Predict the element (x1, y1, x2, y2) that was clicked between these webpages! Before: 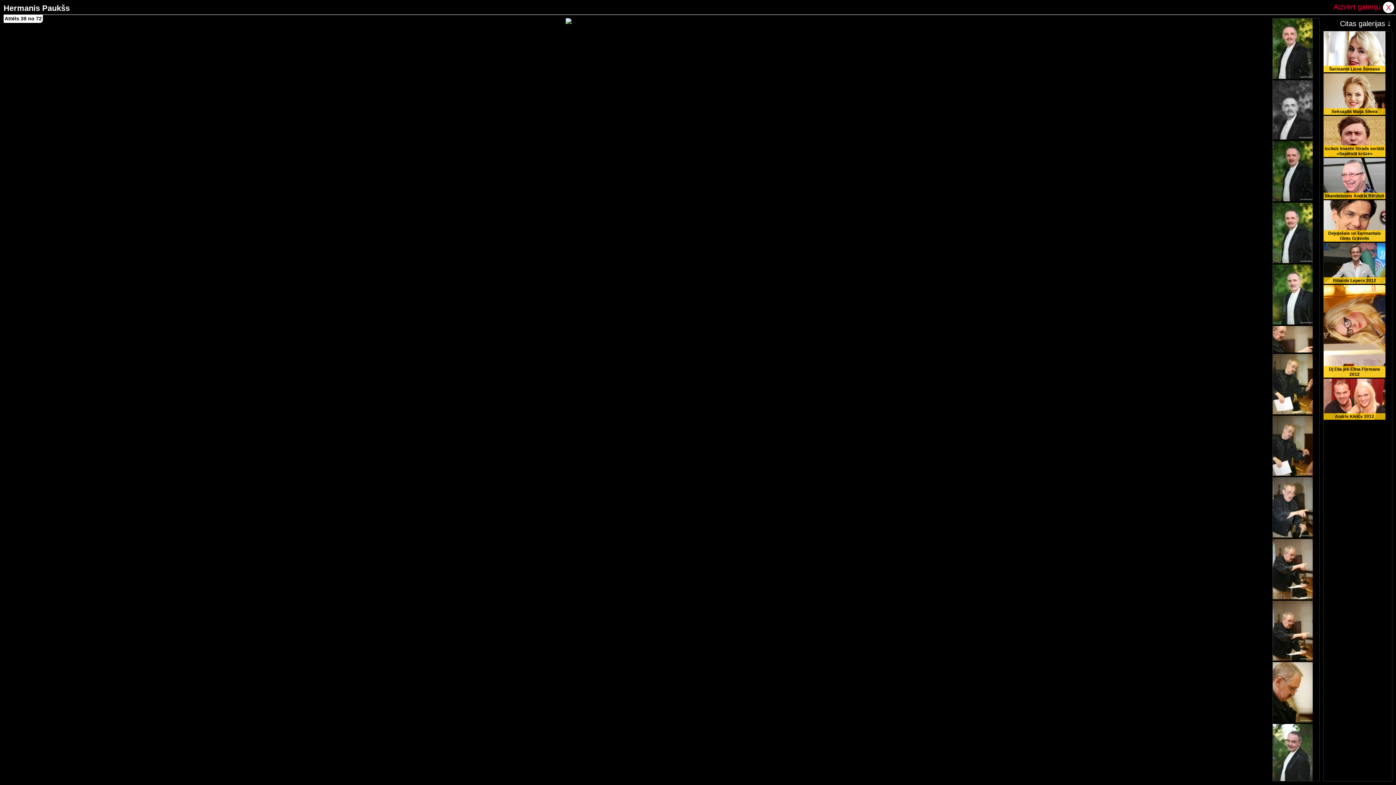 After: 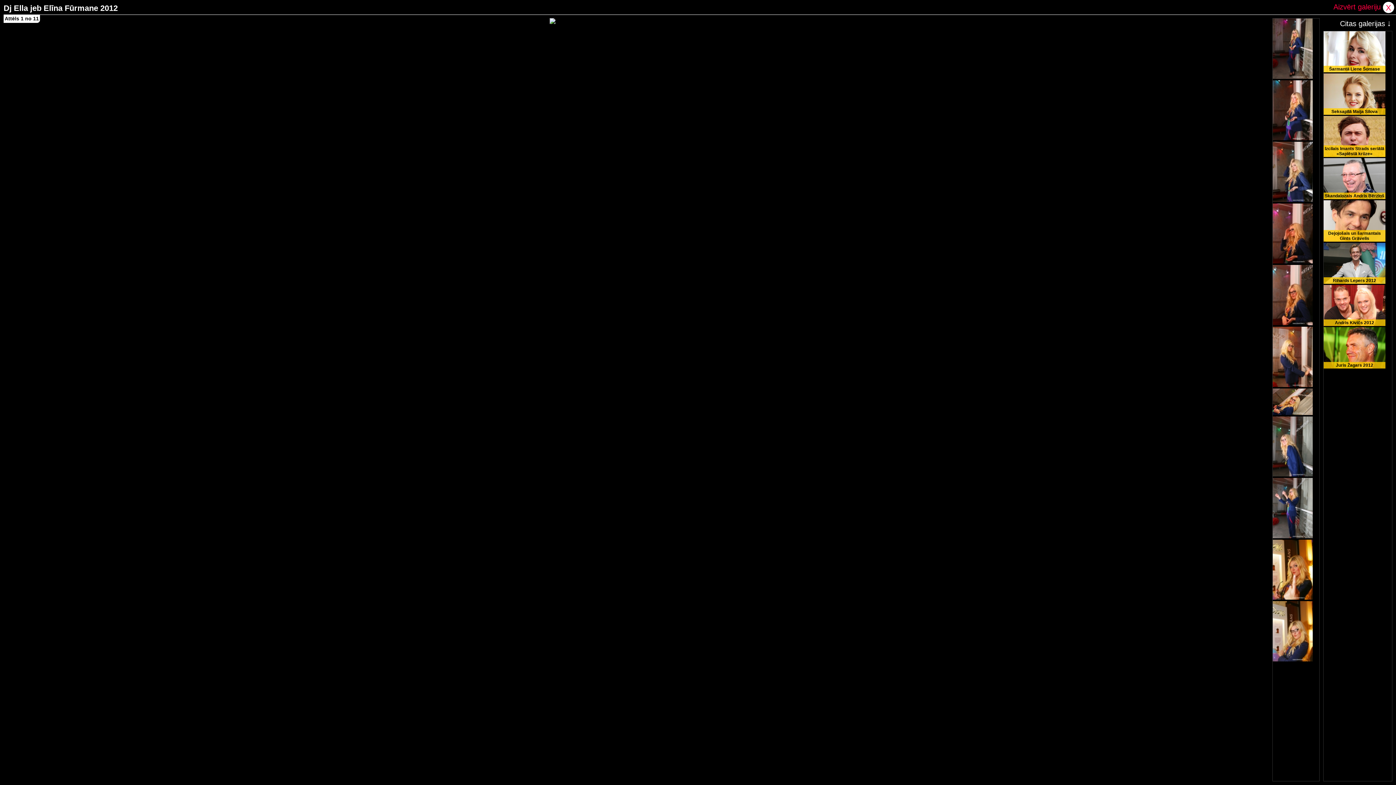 Action: label: Dj Ella jeb Elīna Fūrmane 2012 bbox: (1324, 285, 1392, 377)